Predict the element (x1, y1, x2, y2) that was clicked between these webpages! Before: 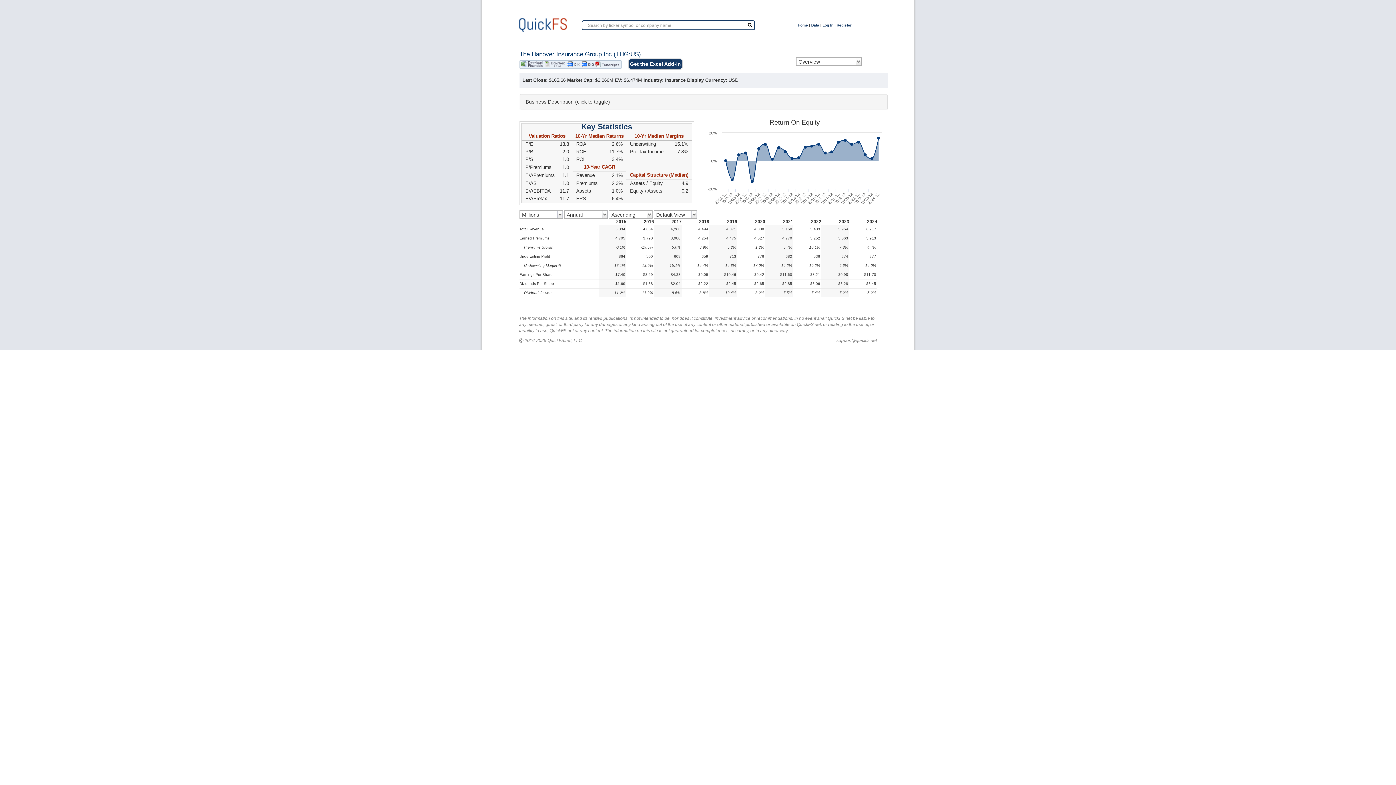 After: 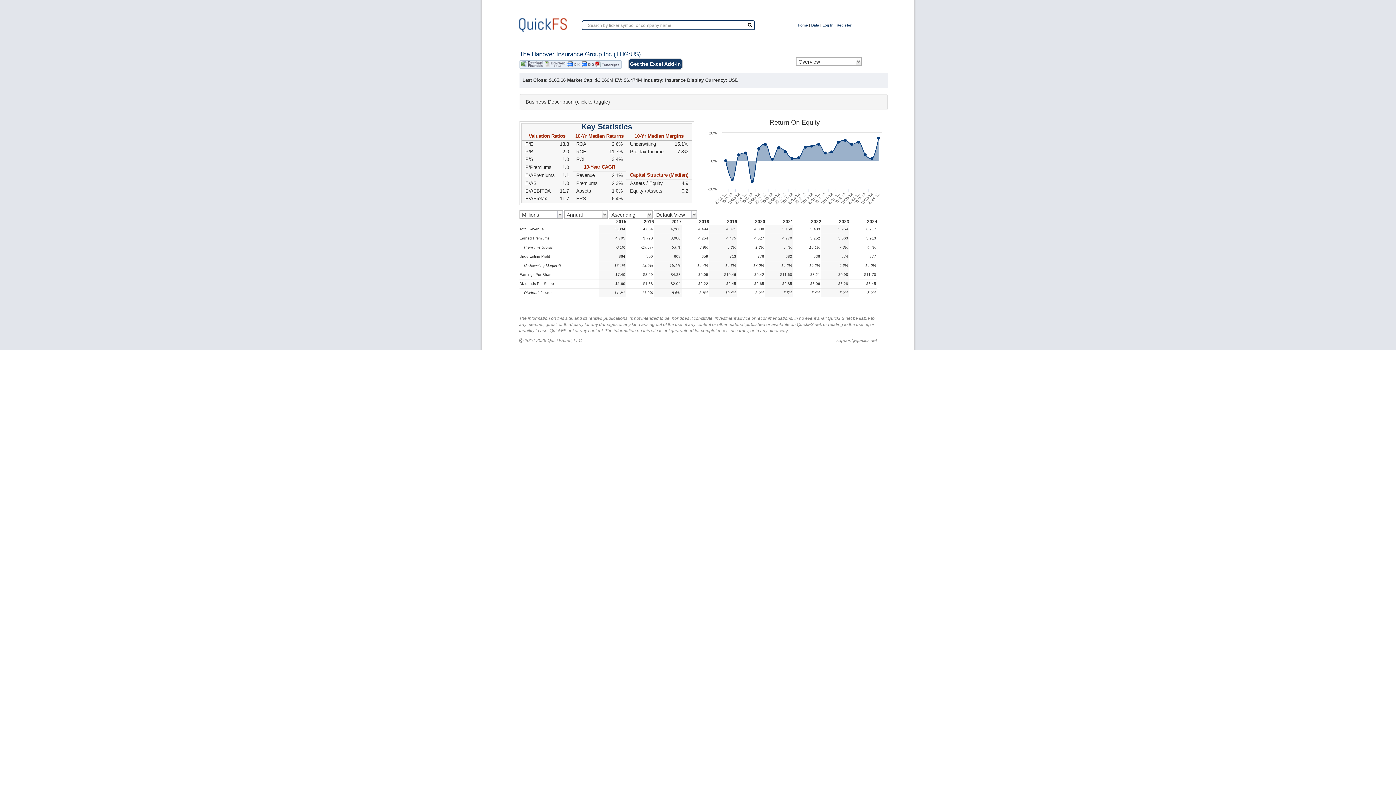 Action: bbox: (628, 58, 682, 69) label: Get the Excel Add-in